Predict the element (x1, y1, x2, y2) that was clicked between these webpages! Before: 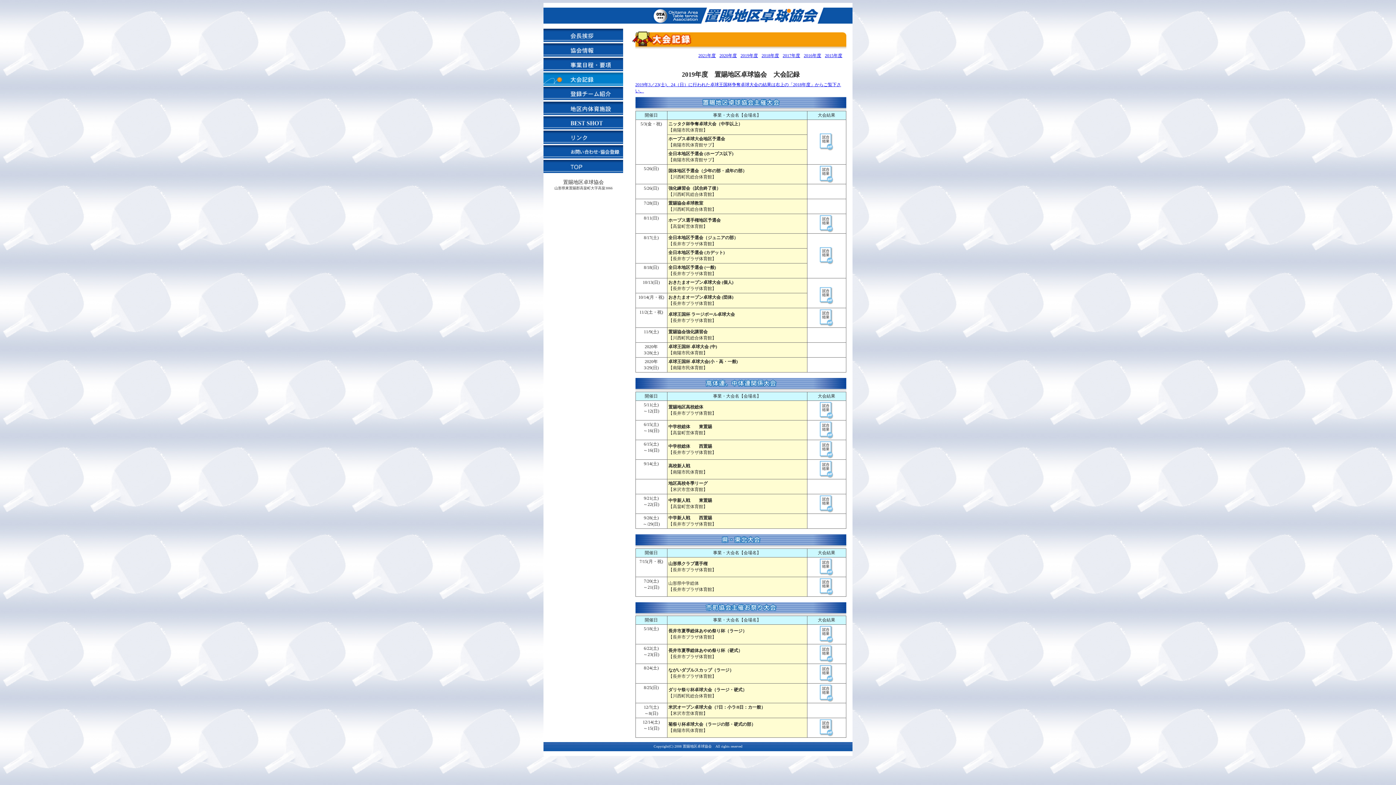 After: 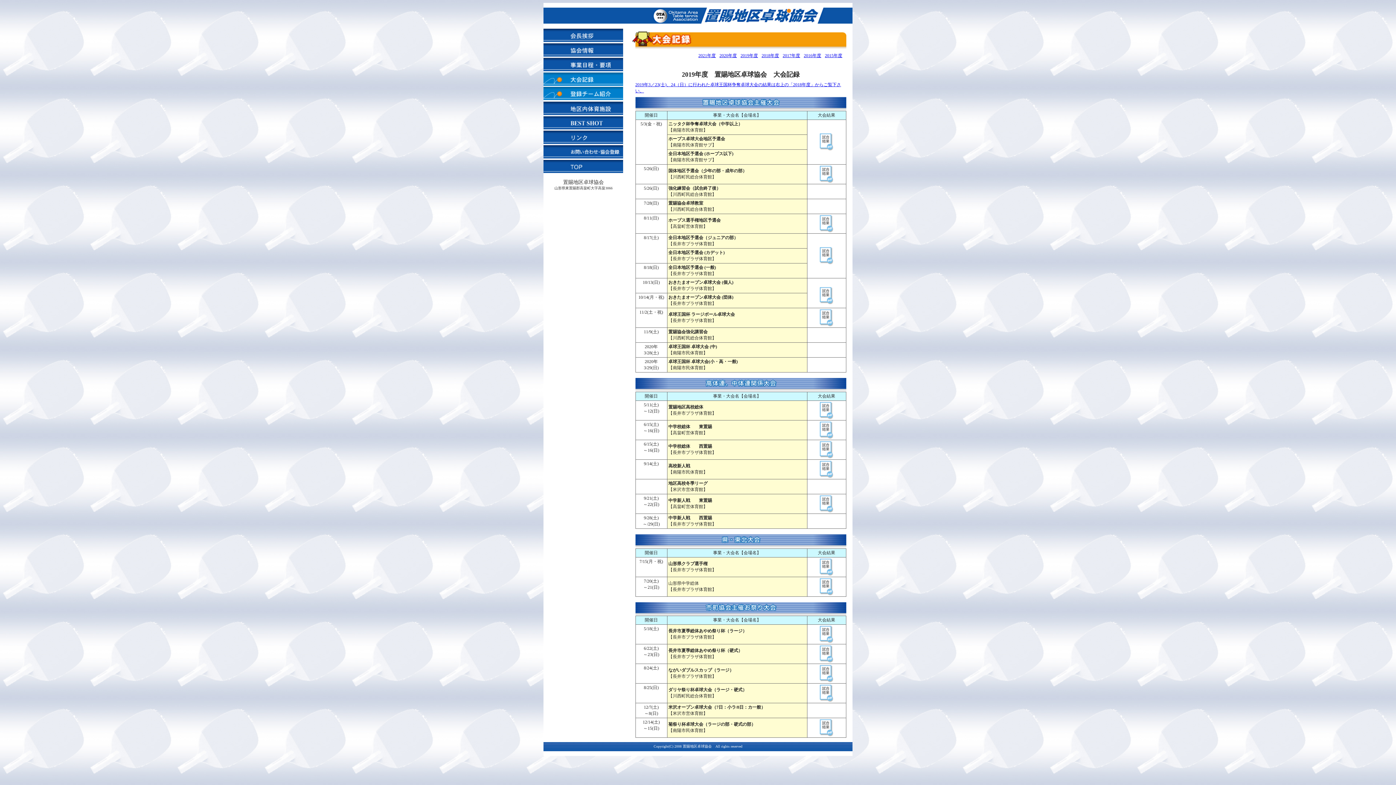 Action: bbox: (543, 96, 623, 101)